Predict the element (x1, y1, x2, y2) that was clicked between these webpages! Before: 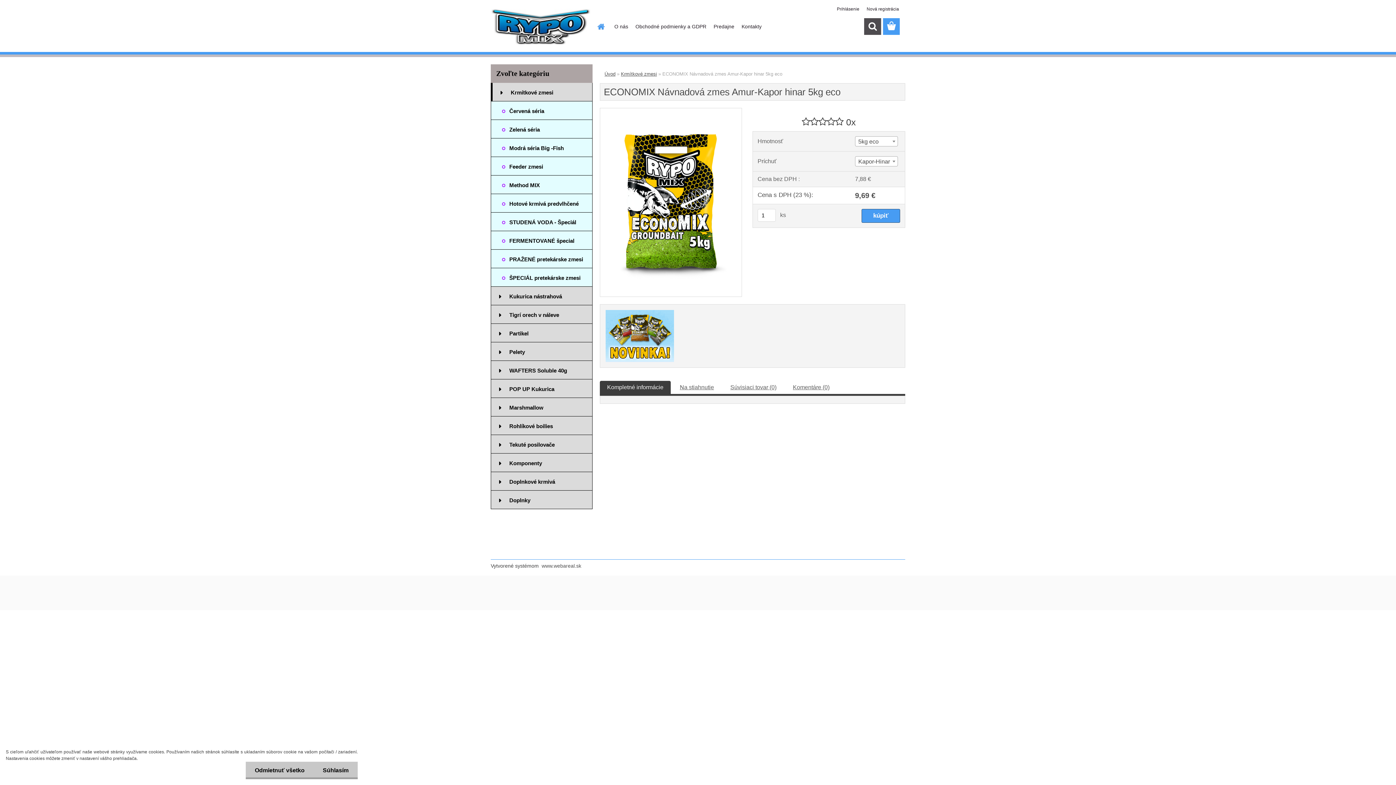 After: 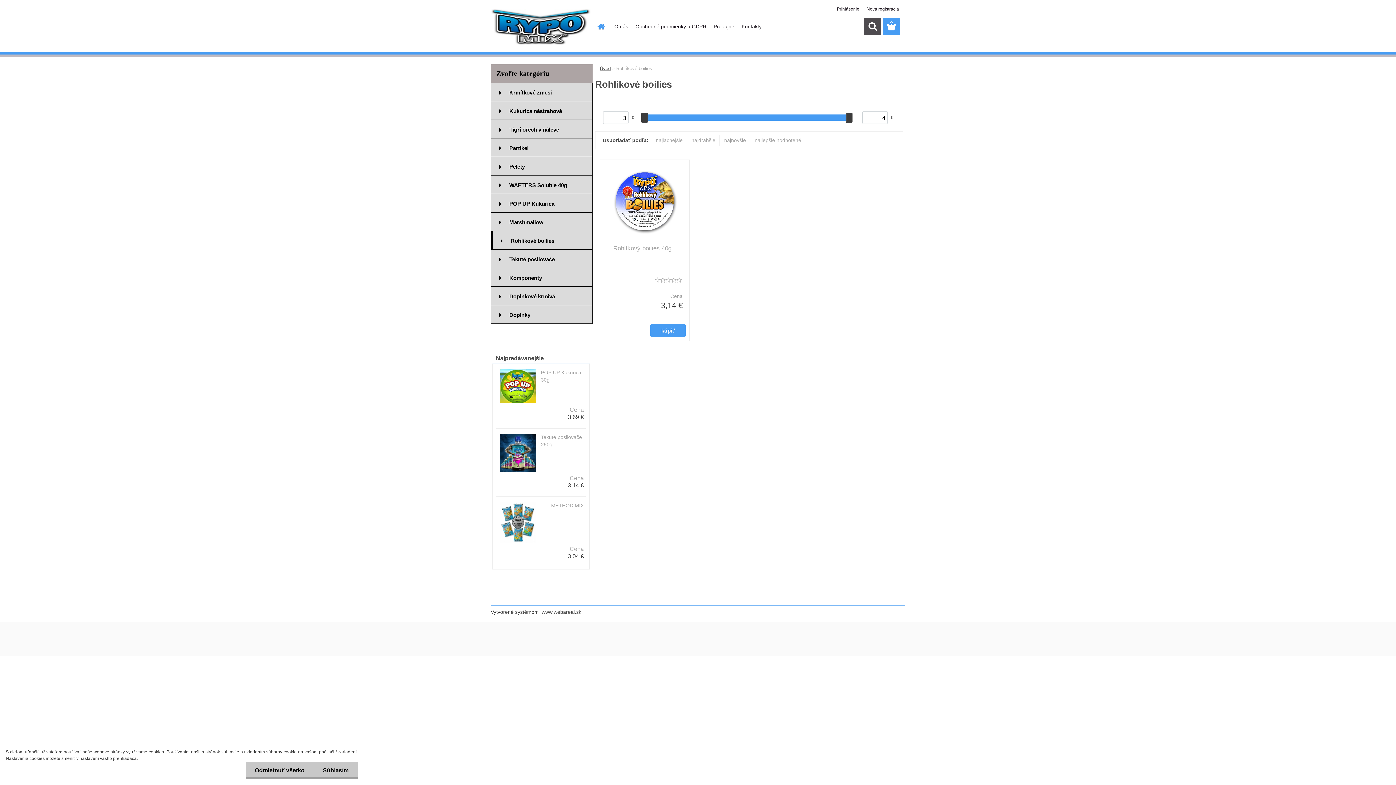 Action: label: Rohlíkové boilies bbox: (490, 416, 592, 435)